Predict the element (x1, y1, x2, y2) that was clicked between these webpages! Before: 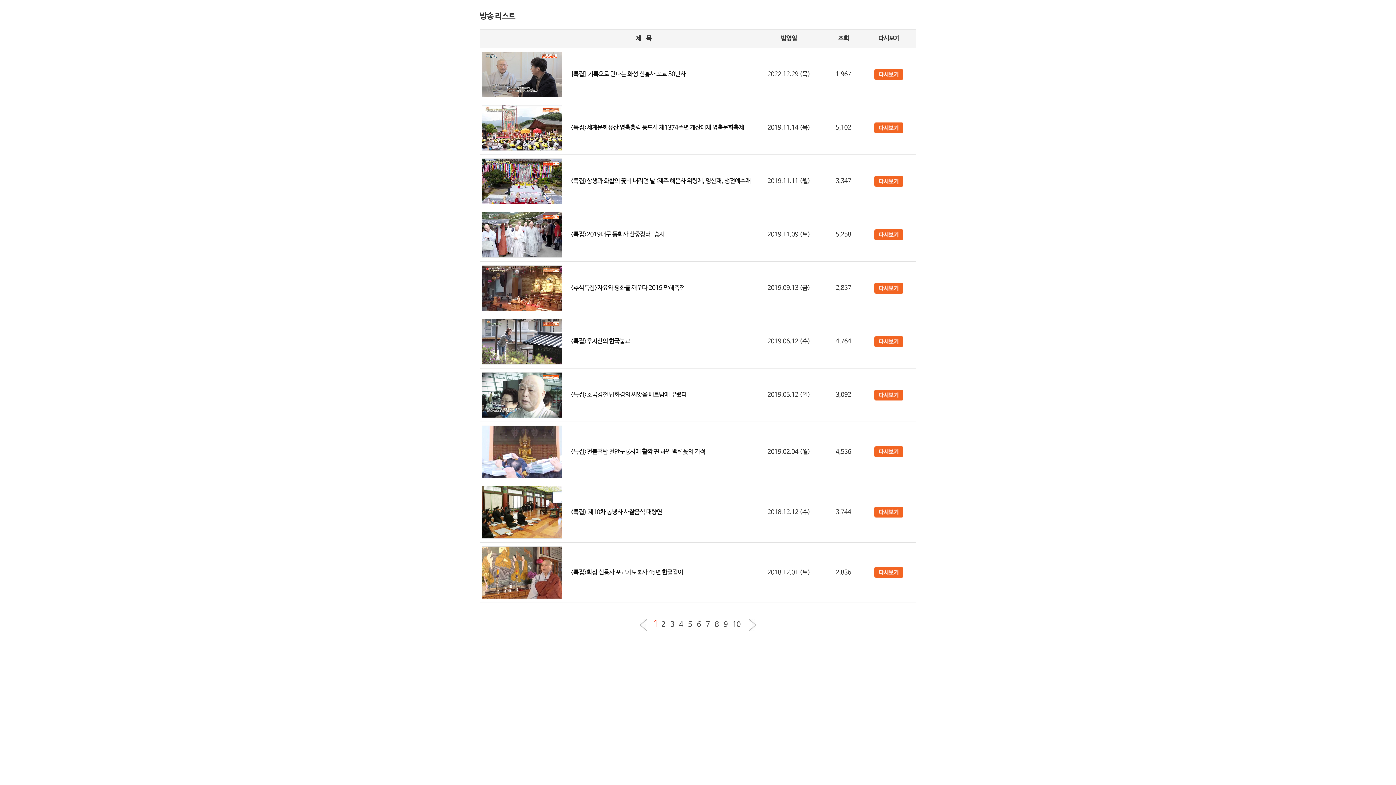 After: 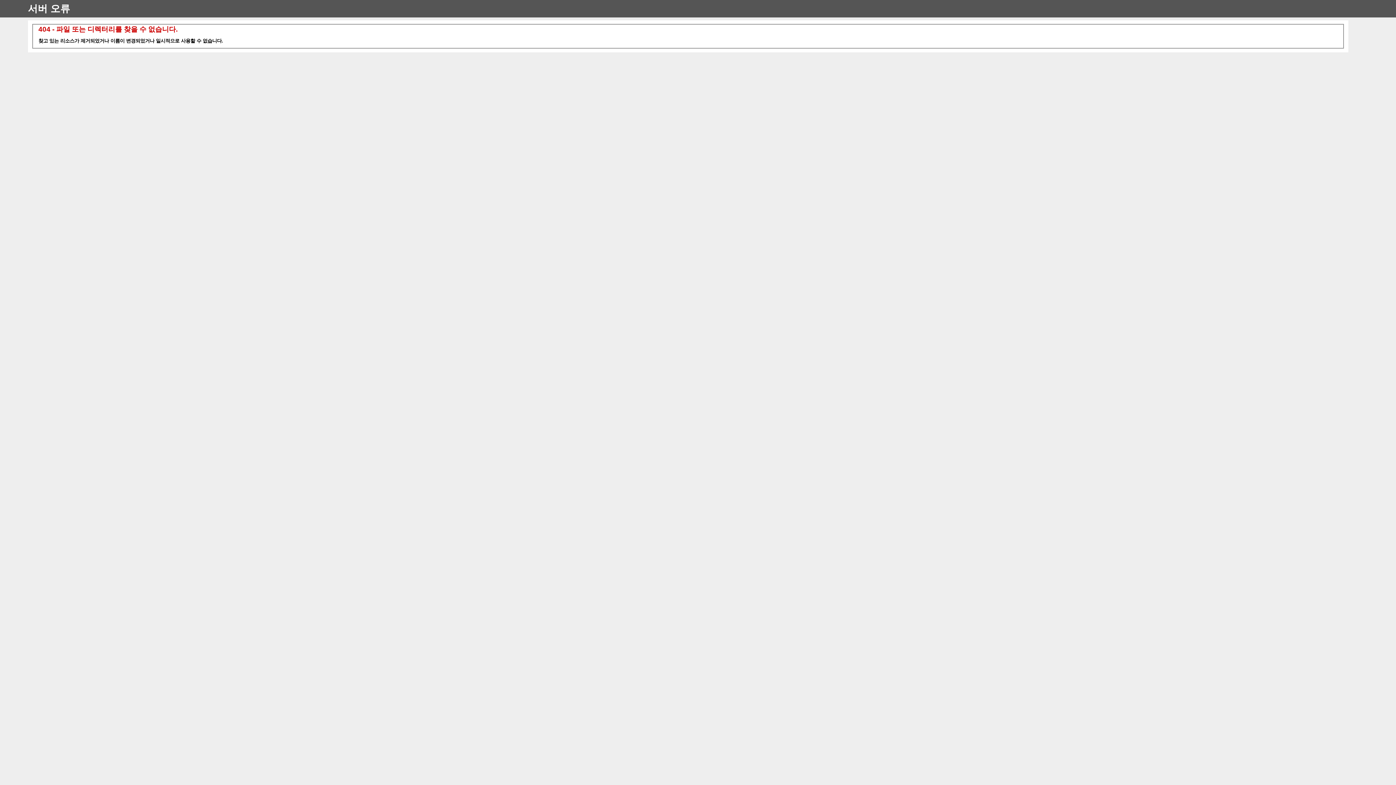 Action: bbox: (874, 235, 903, 242)